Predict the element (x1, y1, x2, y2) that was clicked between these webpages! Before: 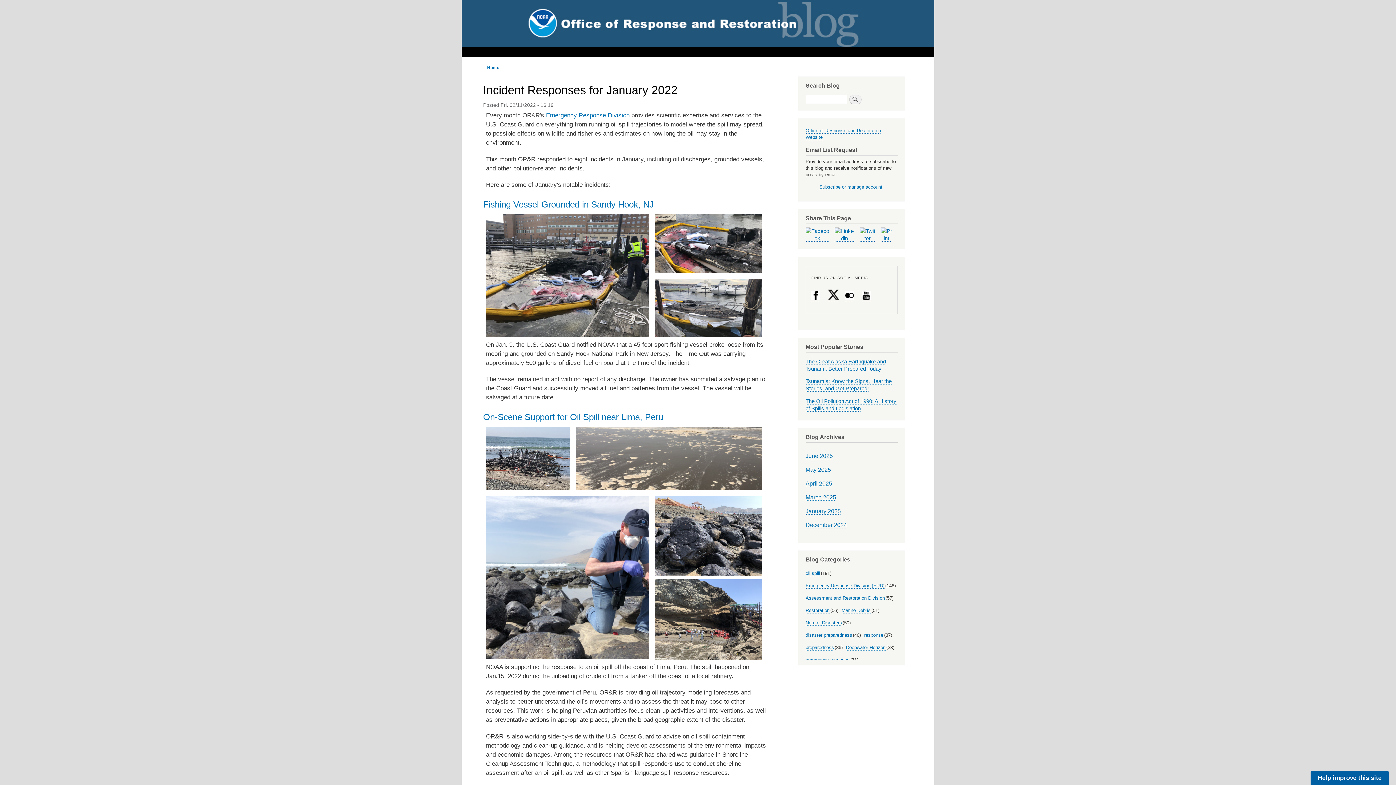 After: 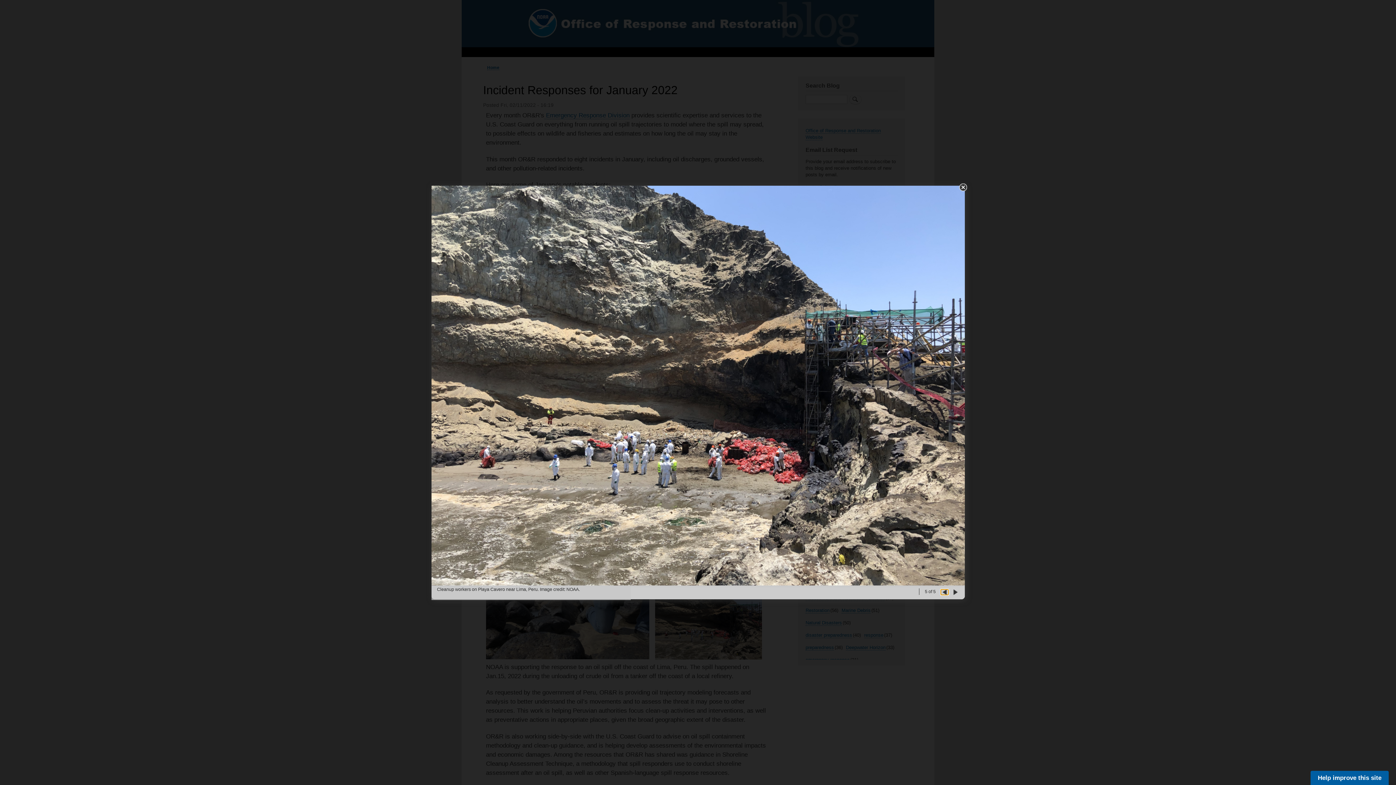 Action: bbox: (655, 654, 762, 661) label: {"title":"Cleanup workers on Playa Cavero near Lima, Peru. Image credit: NOAA.","alt":"Cleanup workers on a beach."}